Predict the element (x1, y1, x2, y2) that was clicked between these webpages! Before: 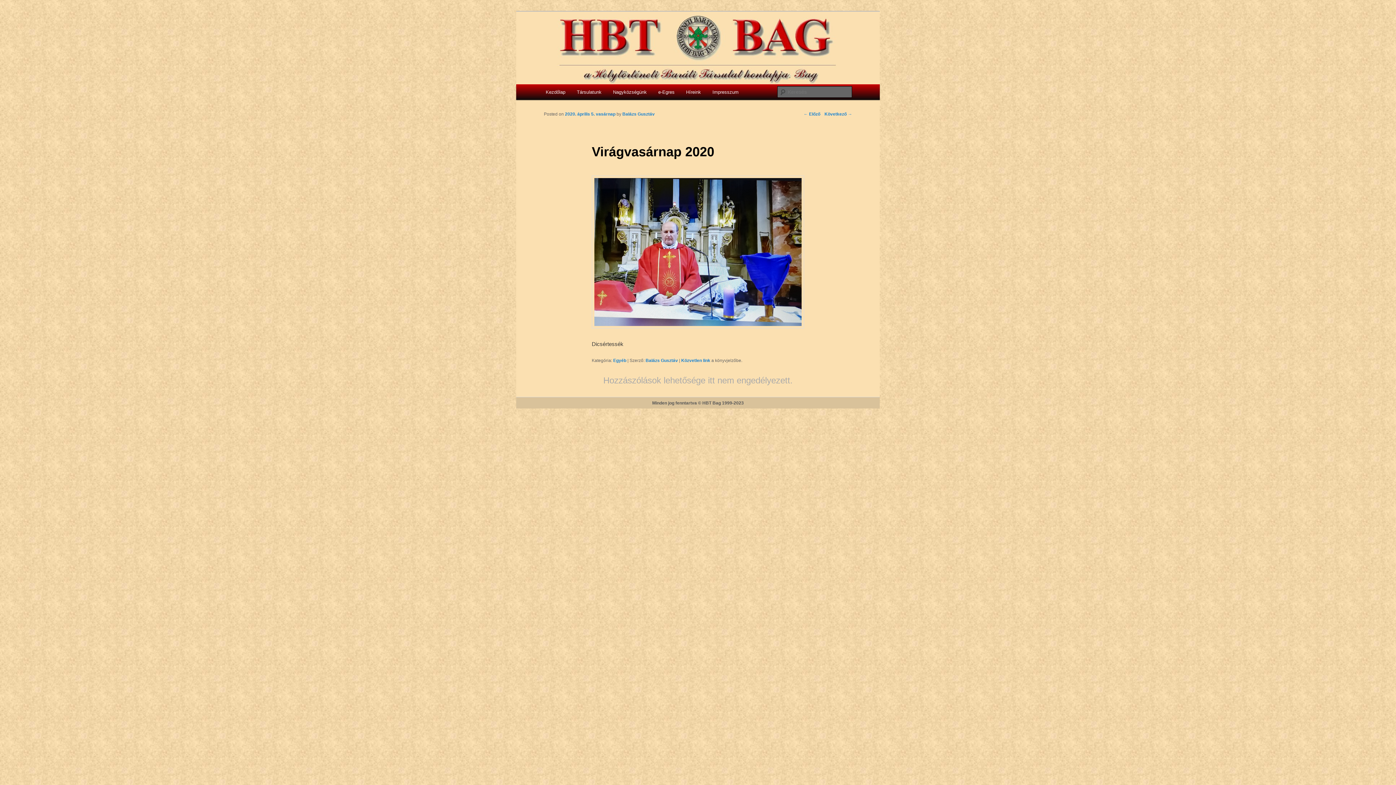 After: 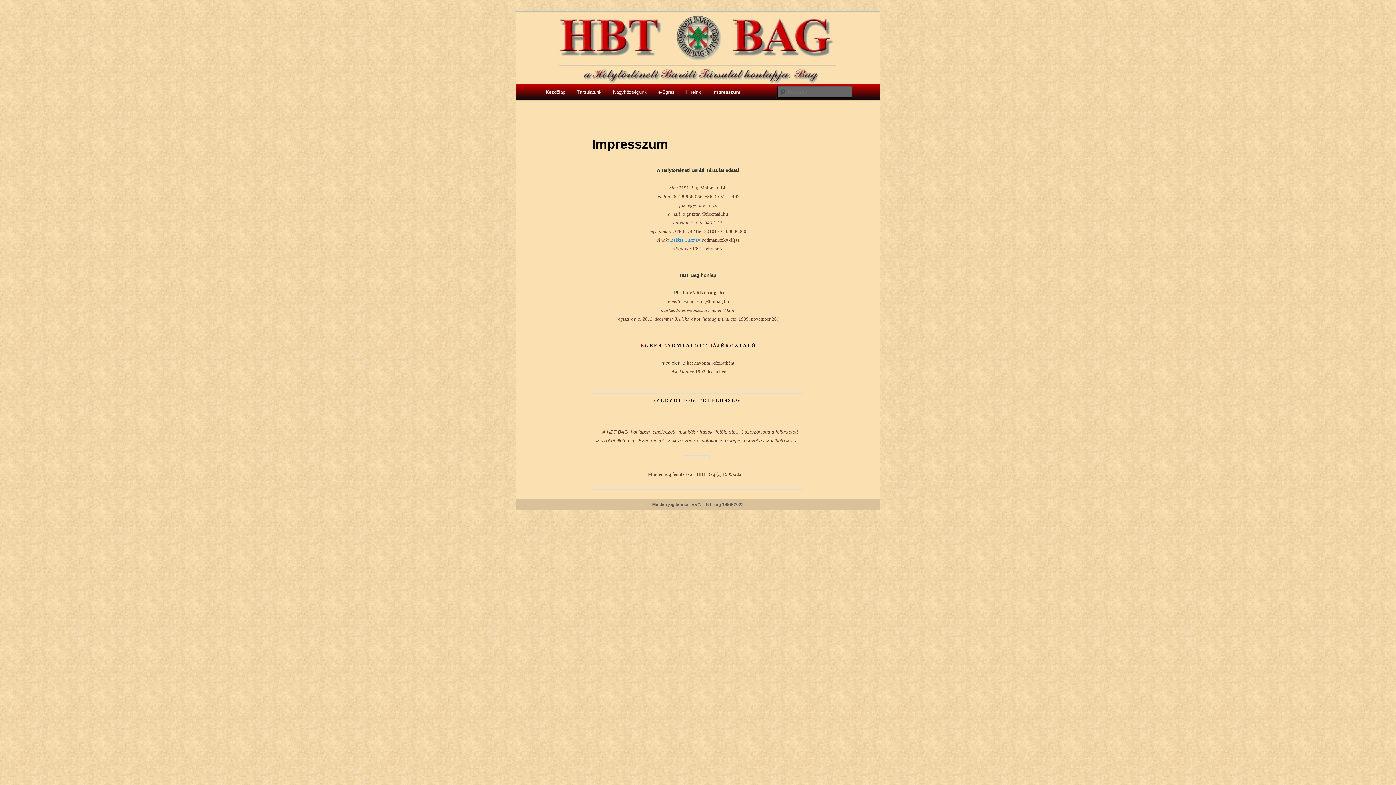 Action: label: Impresszum bbox: (706, 84, 744, 100)